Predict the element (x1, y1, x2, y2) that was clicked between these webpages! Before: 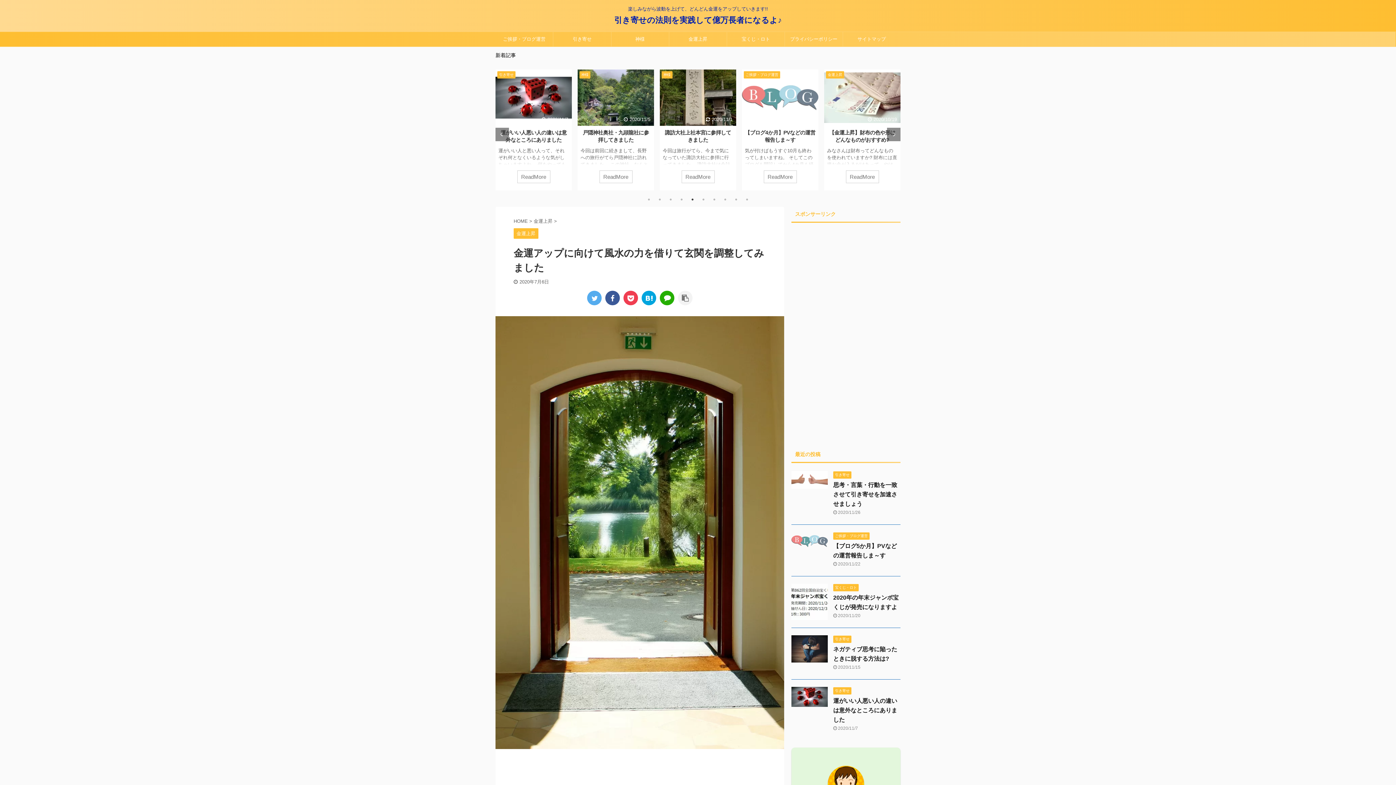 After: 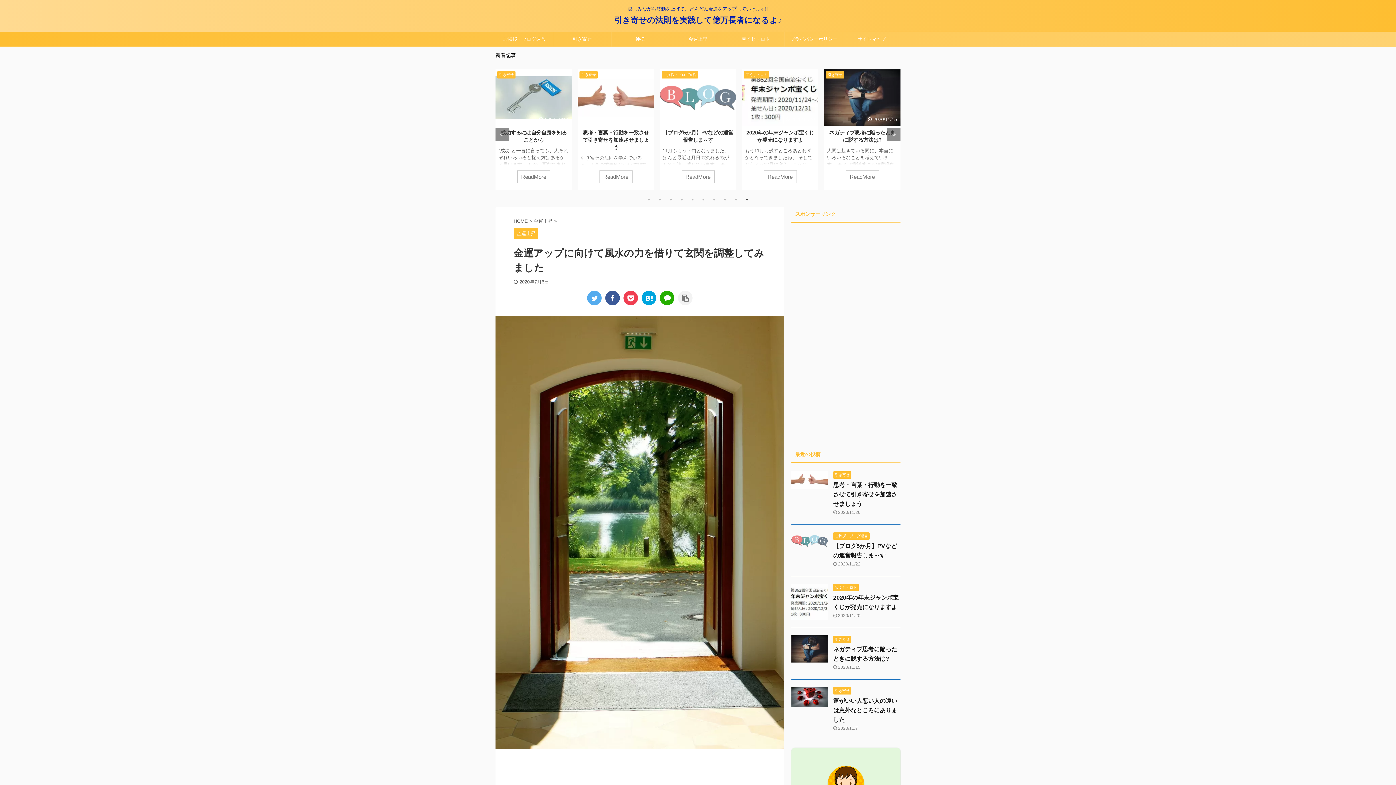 Action: label: 10 of 2 bbox: (743, 196, 750, 203)